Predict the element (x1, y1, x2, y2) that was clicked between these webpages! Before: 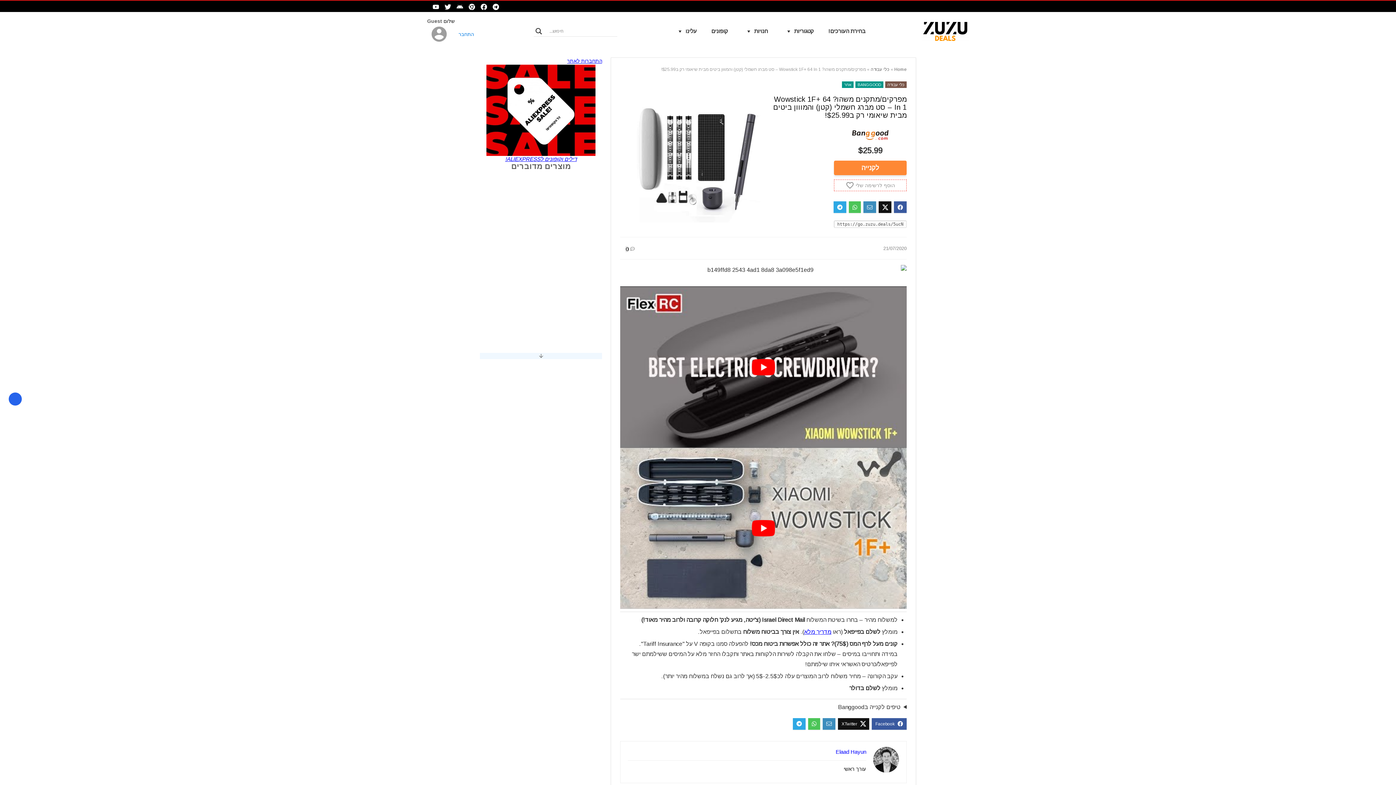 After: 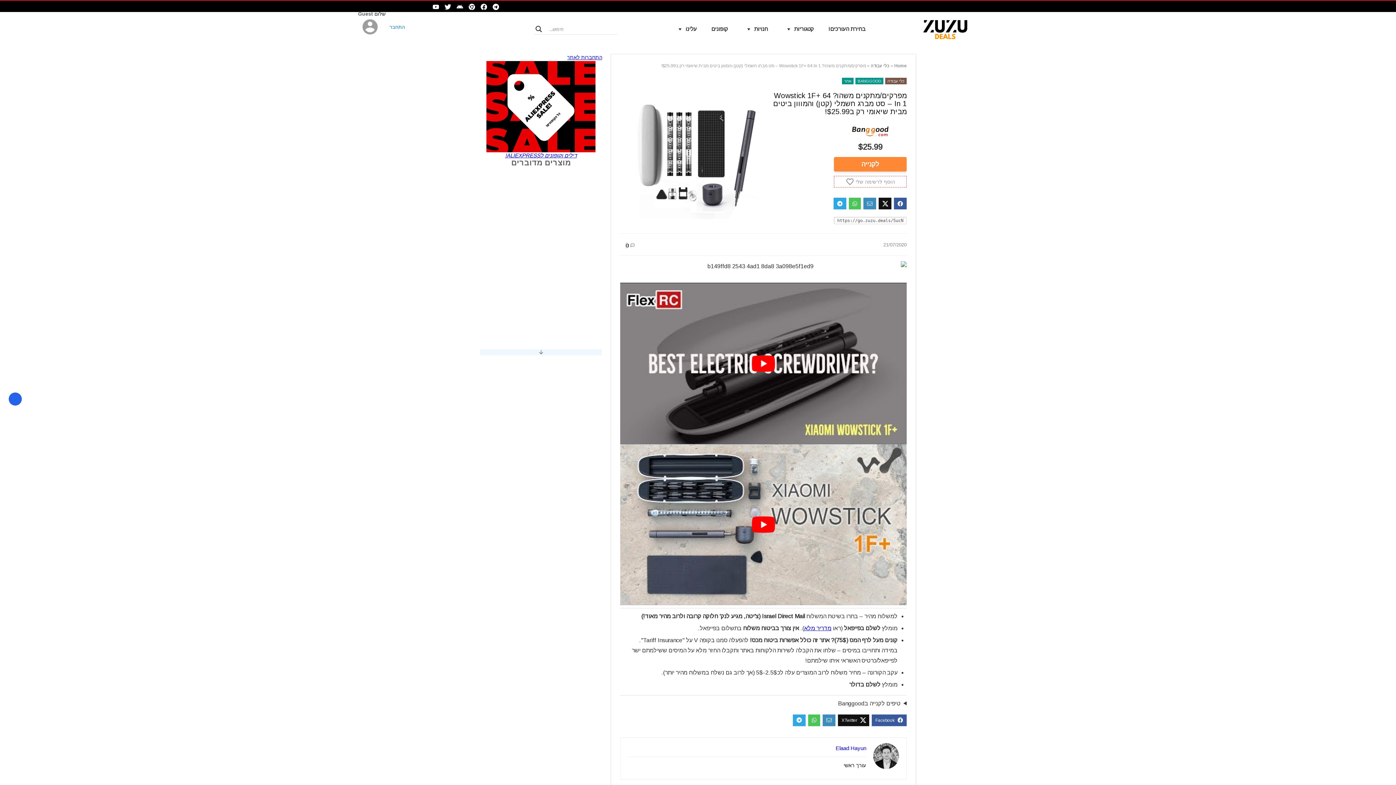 Action: bbox: (475, 3, 487, 10)